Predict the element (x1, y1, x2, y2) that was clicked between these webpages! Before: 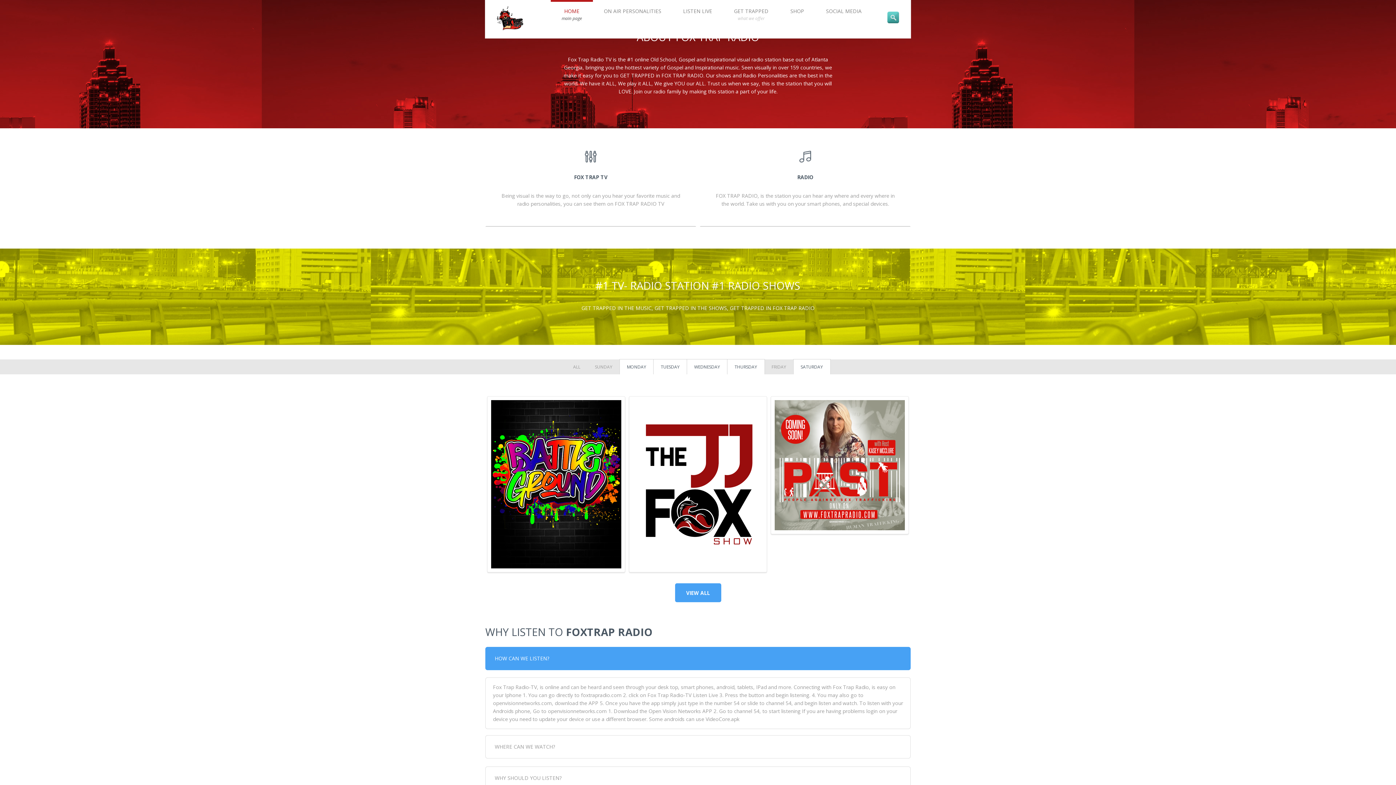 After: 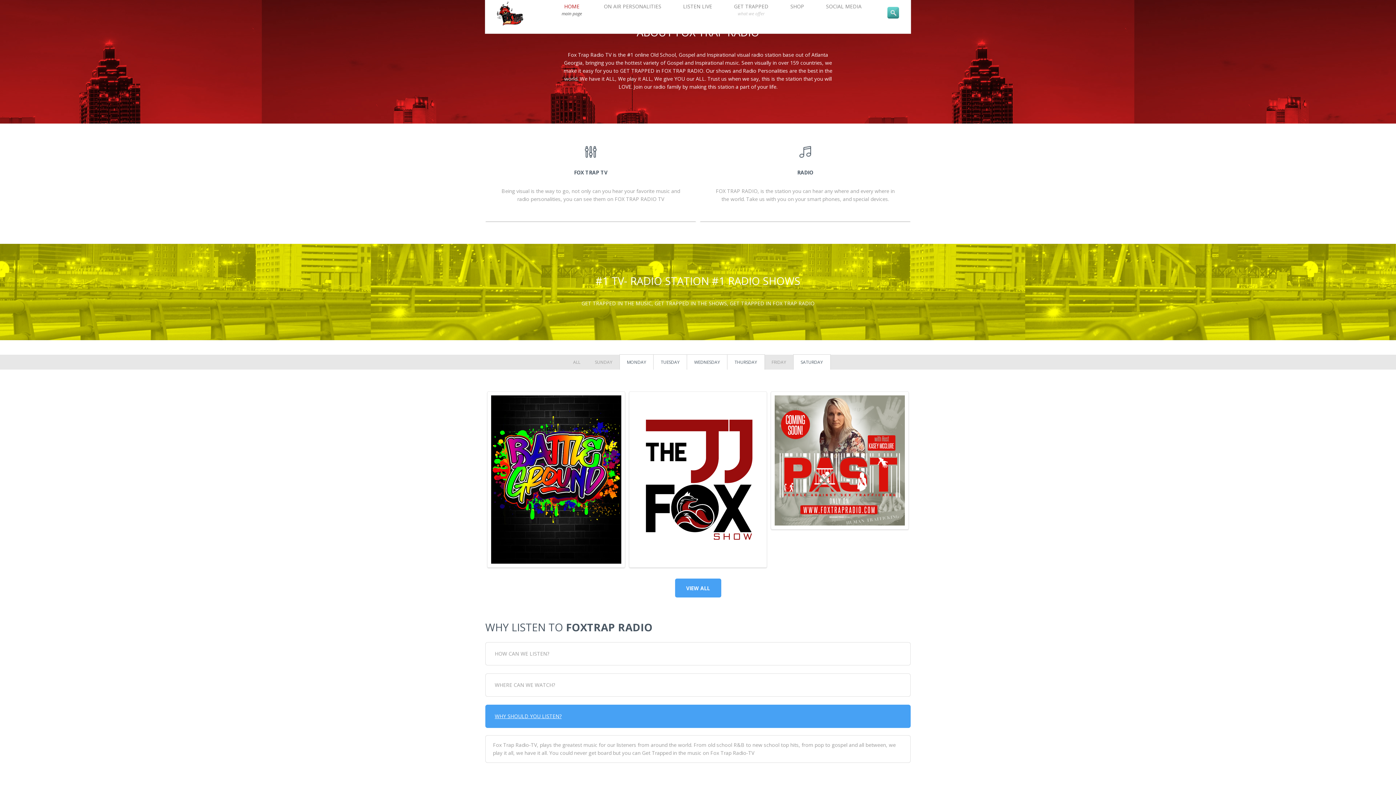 Action: label: WHY SHOULD YOU LISTEN? bbox: (485, 767, 910, 790)